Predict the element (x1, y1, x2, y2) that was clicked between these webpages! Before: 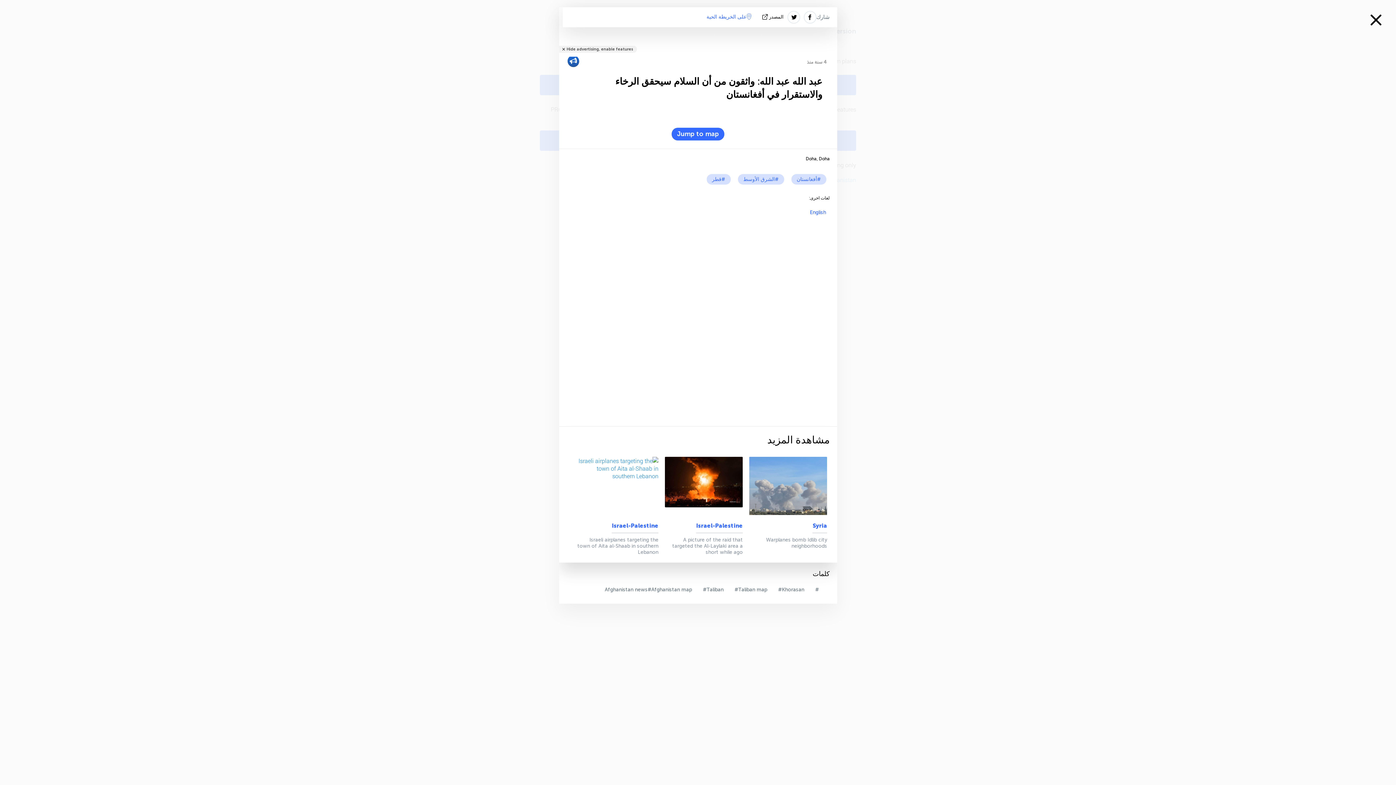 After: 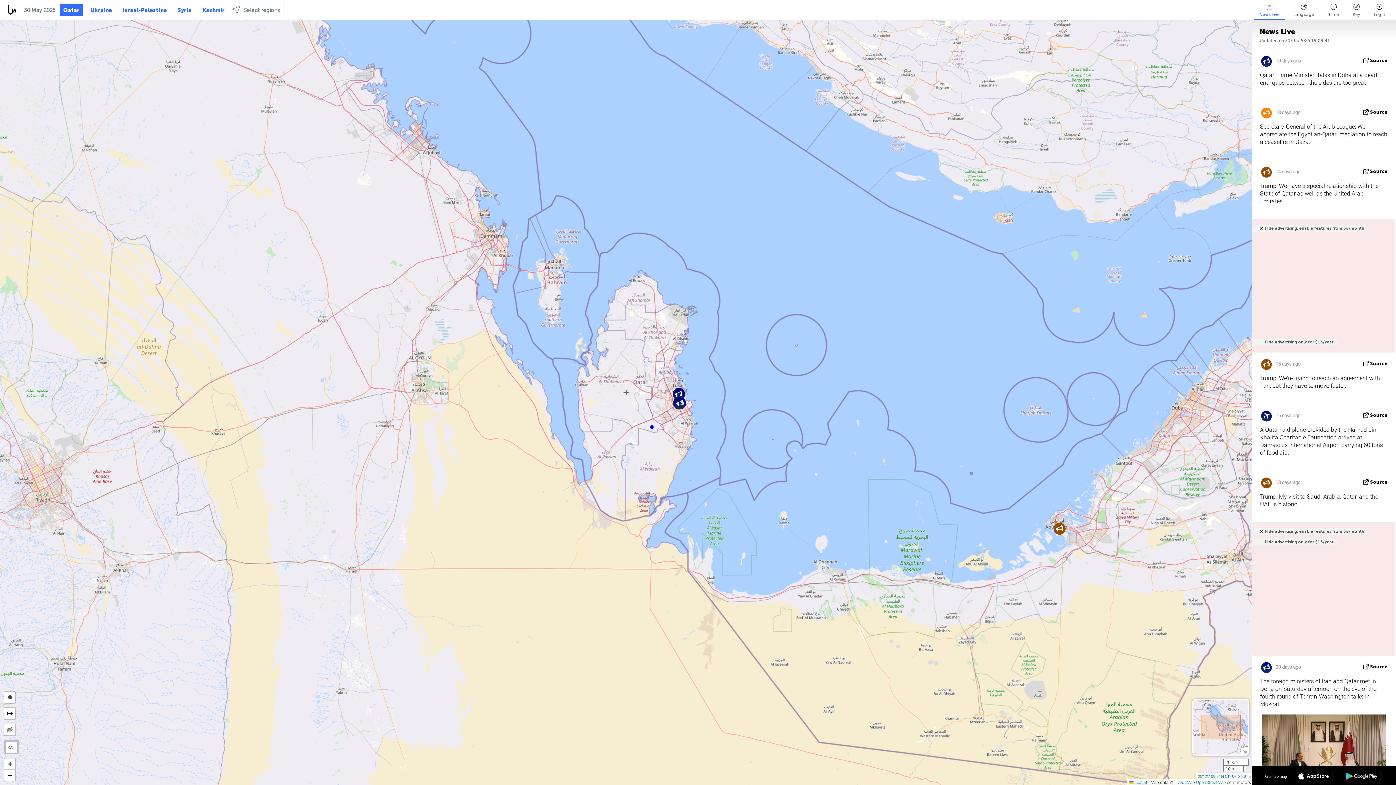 Action: bbox: (706, 174, 730, 184) label: #قطر